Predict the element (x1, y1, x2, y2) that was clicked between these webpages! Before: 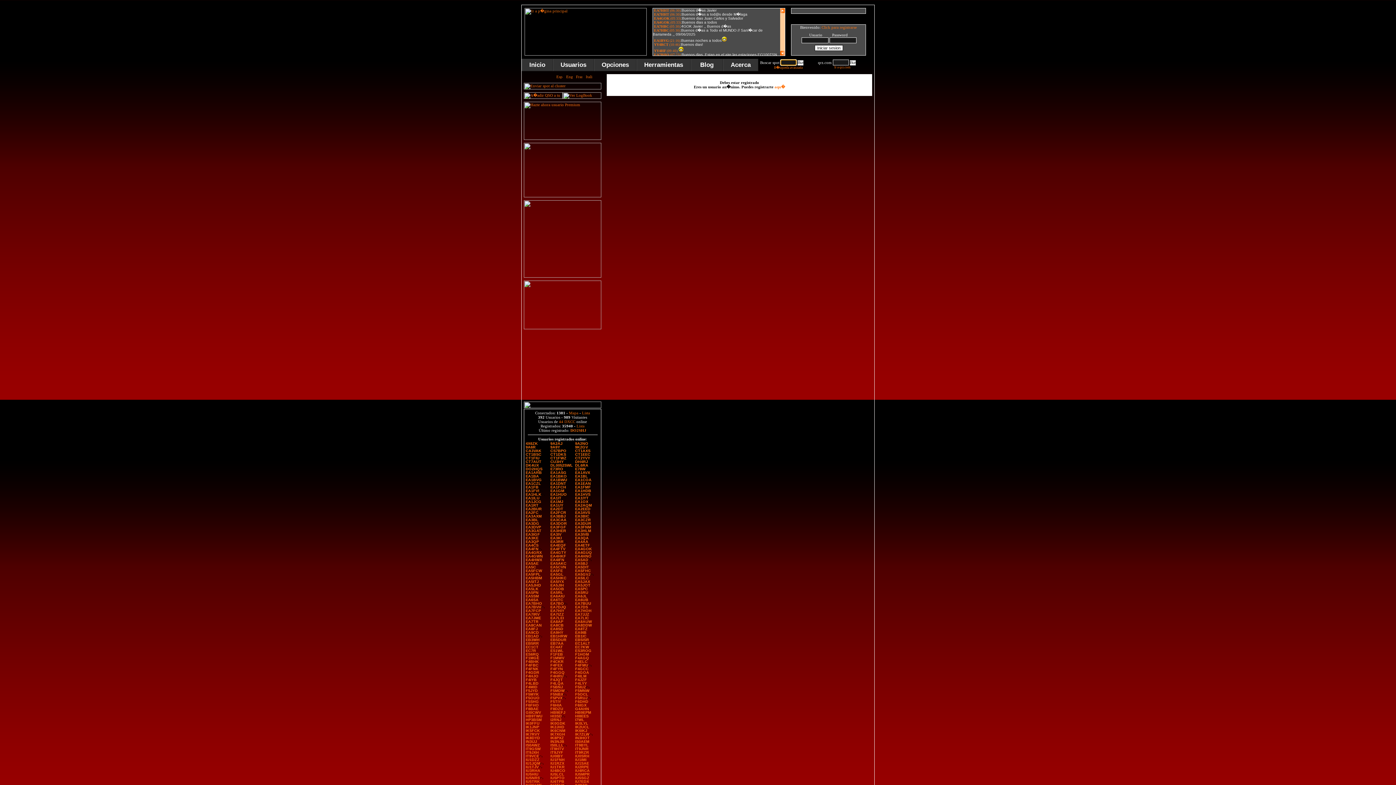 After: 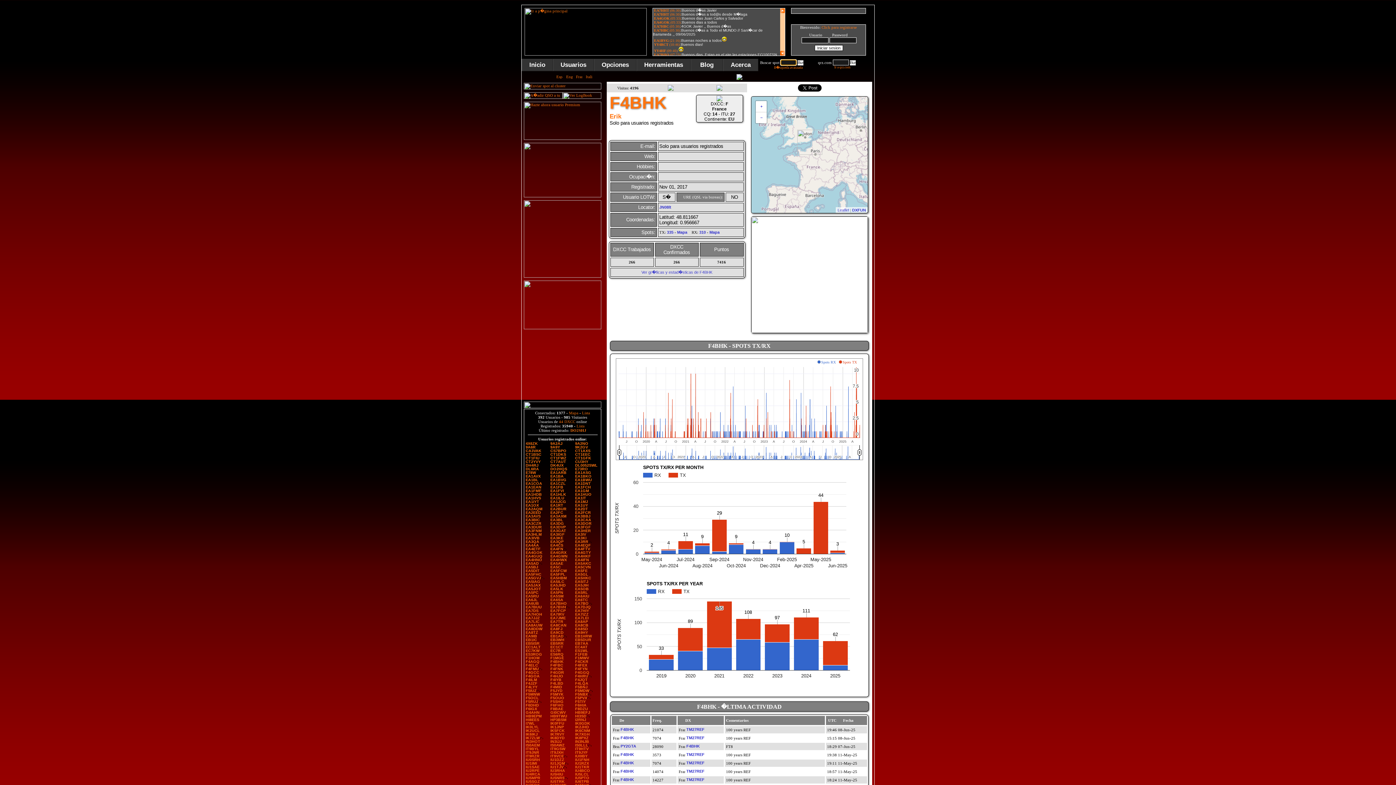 Action: bbox: (525, 659, 539, 664) label: F4BHK